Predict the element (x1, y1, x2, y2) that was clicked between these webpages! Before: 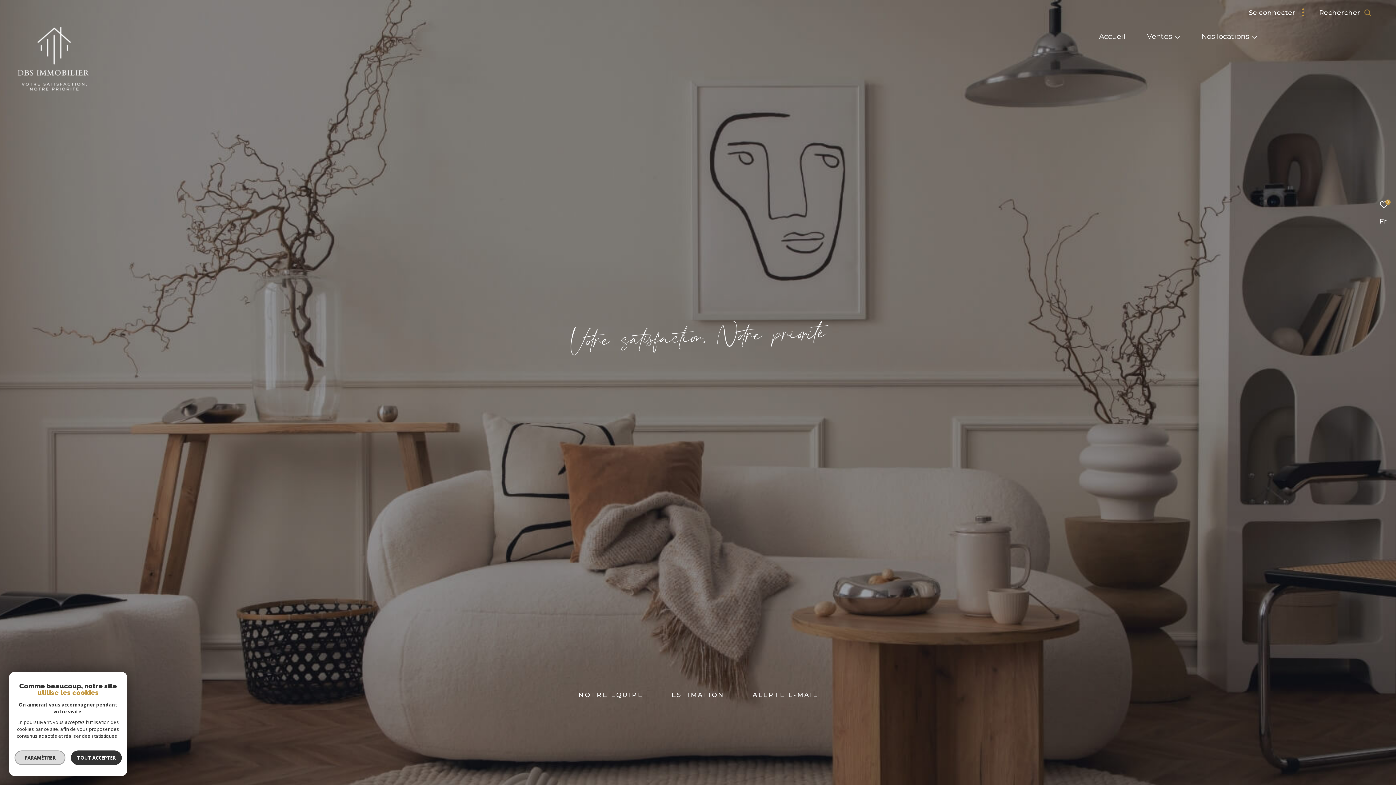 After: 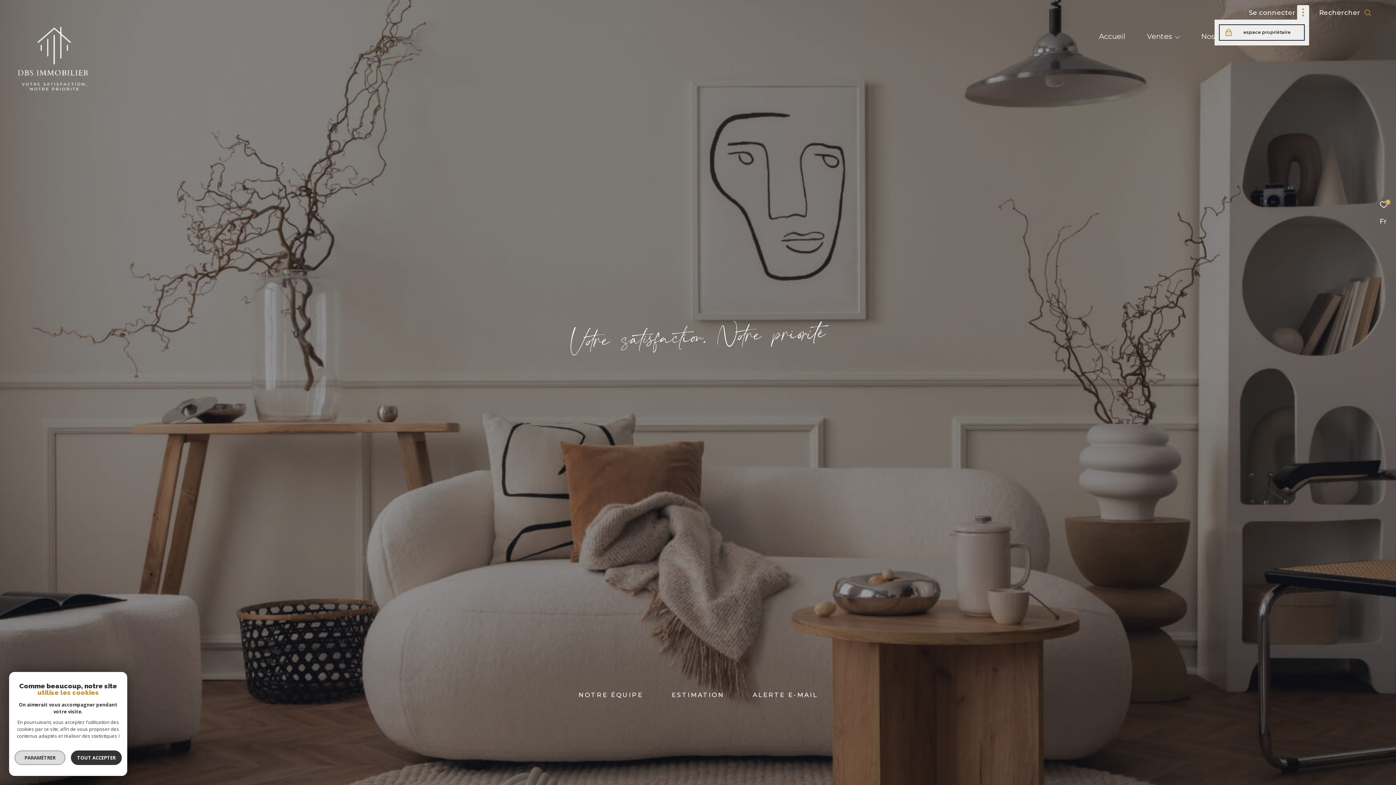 Action: bbox: (1249, 4, 1309, 20) label: Se connecter